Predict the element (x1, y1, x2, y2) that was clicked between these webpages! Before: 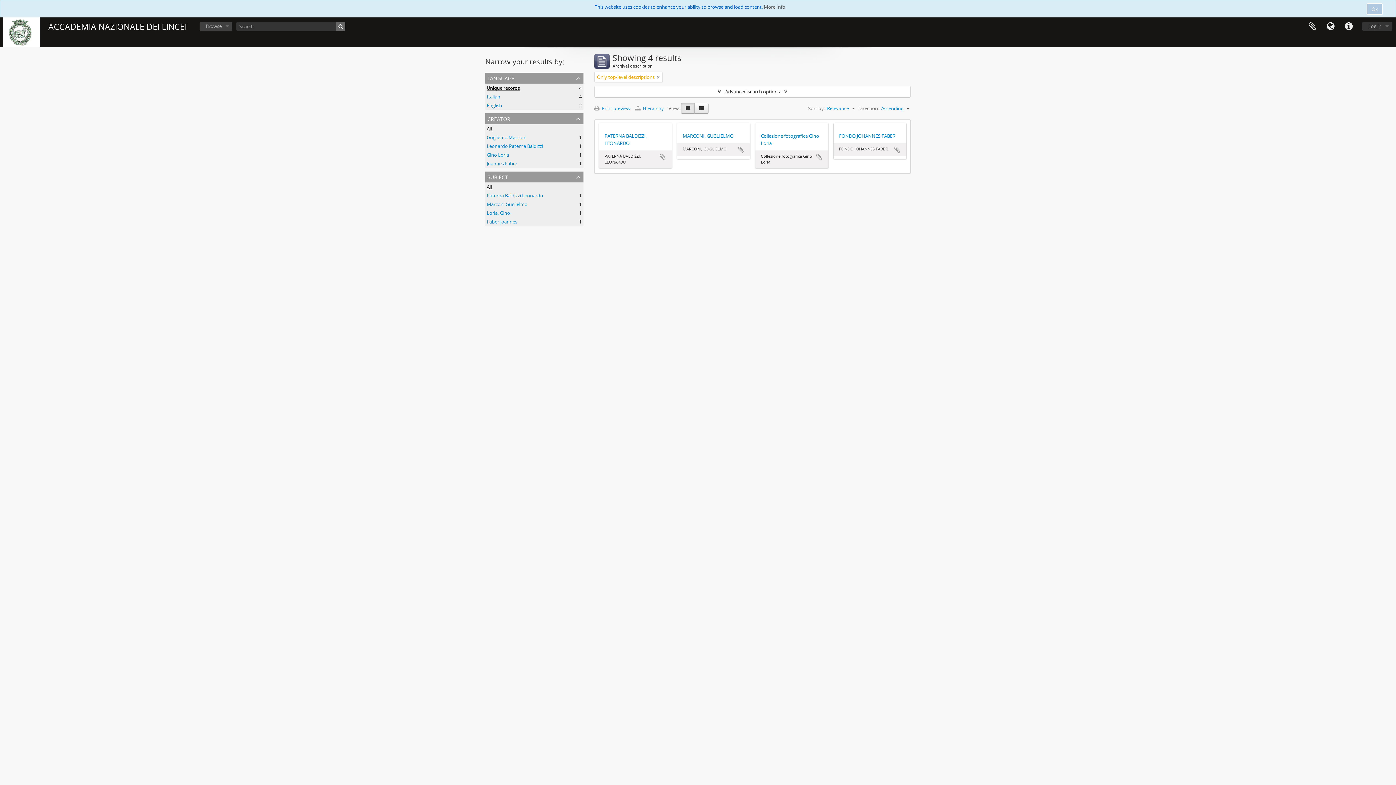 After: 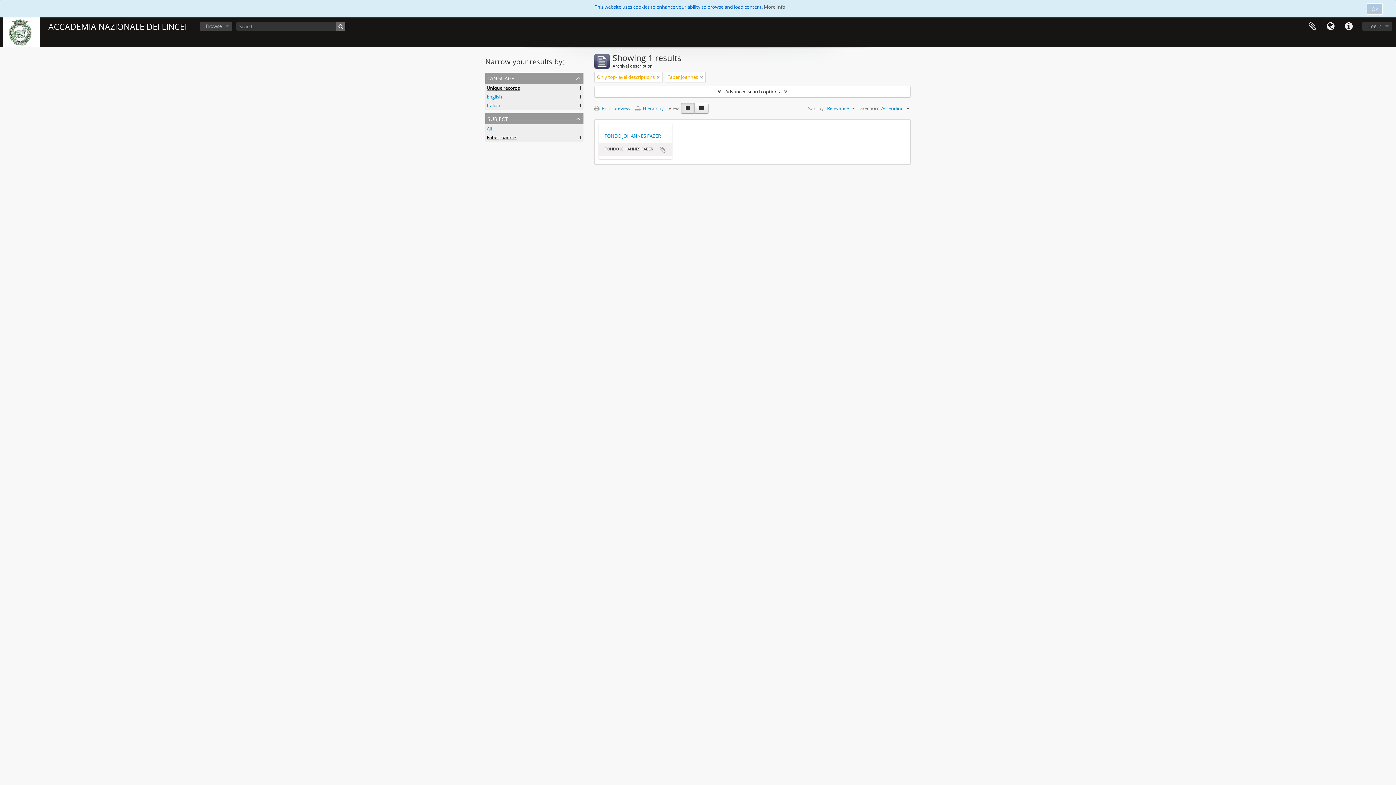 Action: bbox: (486, 218, 517, 225) label: Faber Joannes
, 1 results